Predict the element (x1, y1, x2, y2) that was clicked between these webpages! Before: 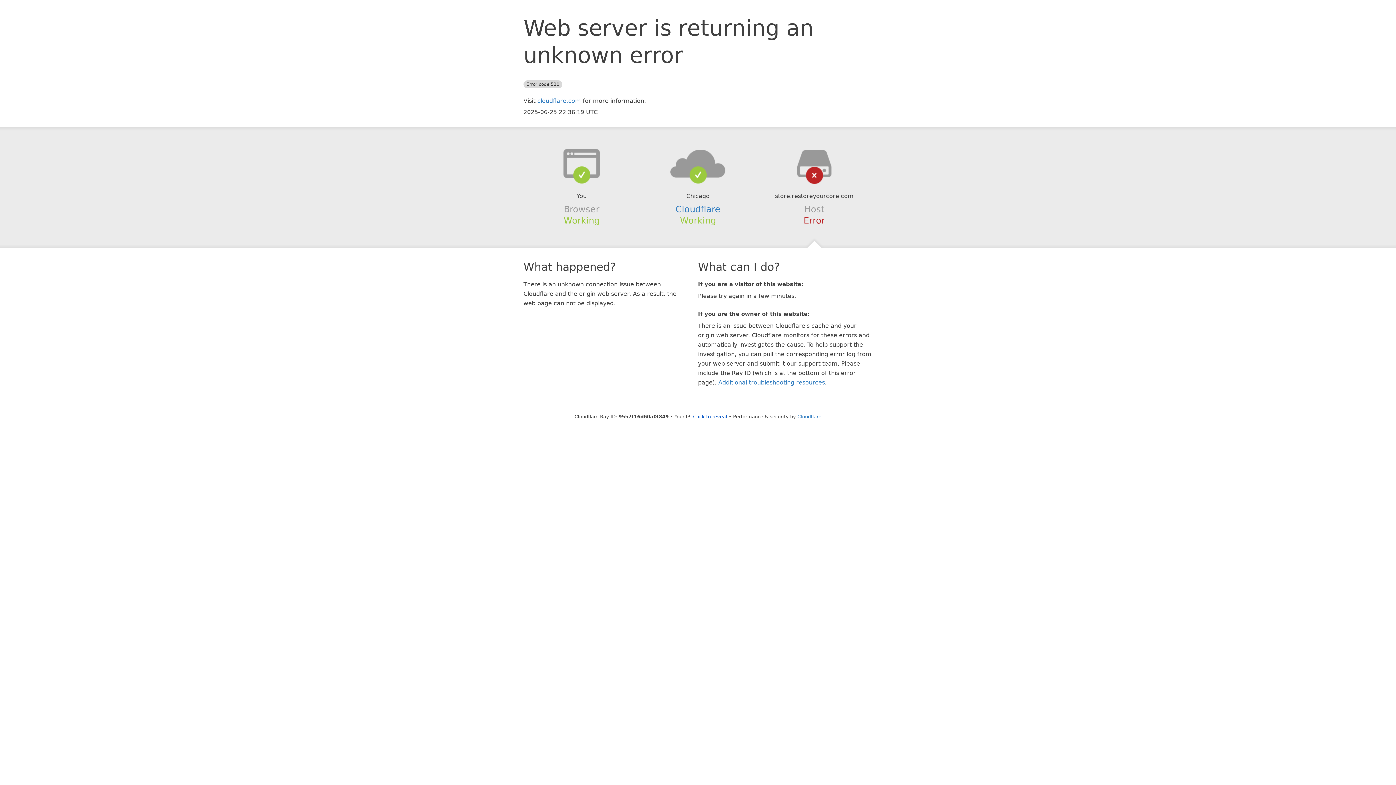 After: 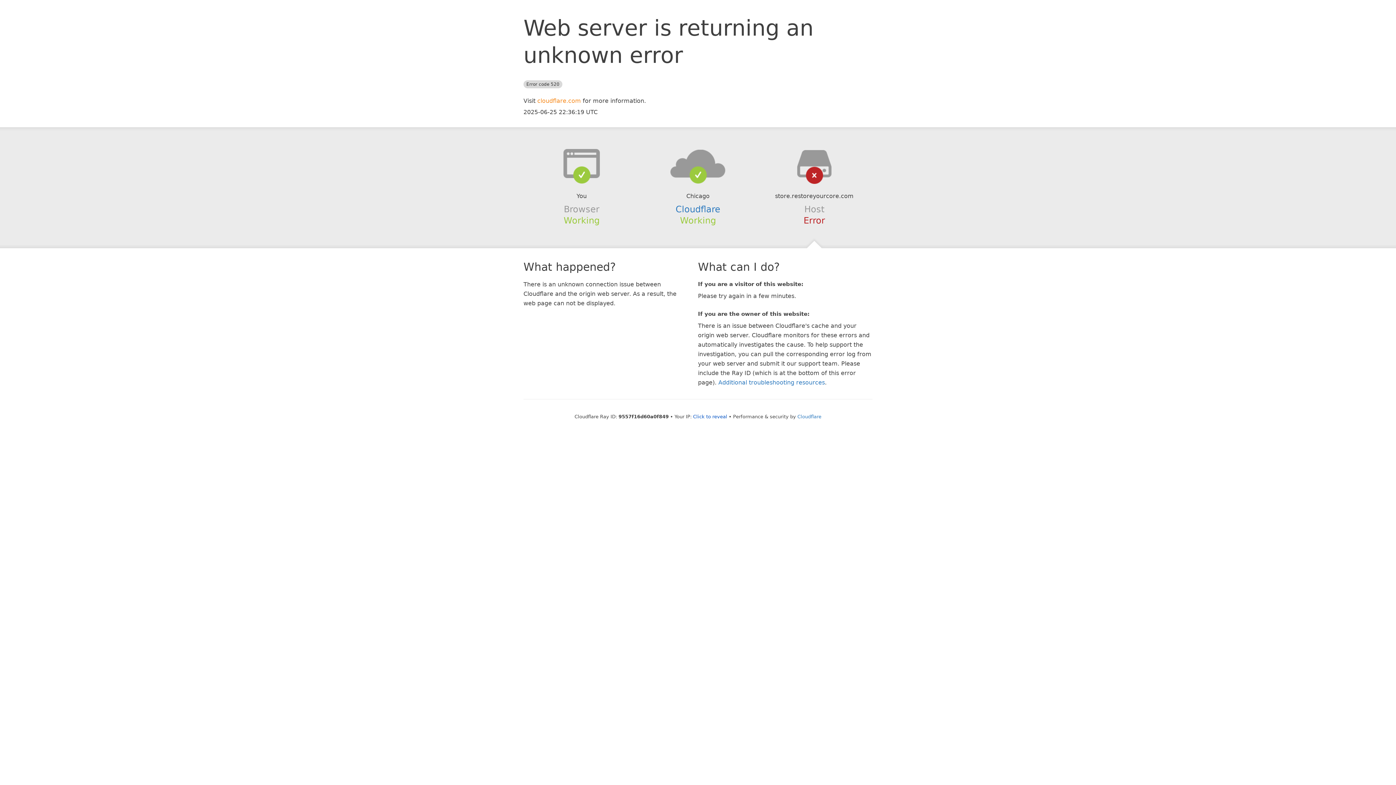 Action: label: cloudflare.com bbox: (537, 97, 581, 104)